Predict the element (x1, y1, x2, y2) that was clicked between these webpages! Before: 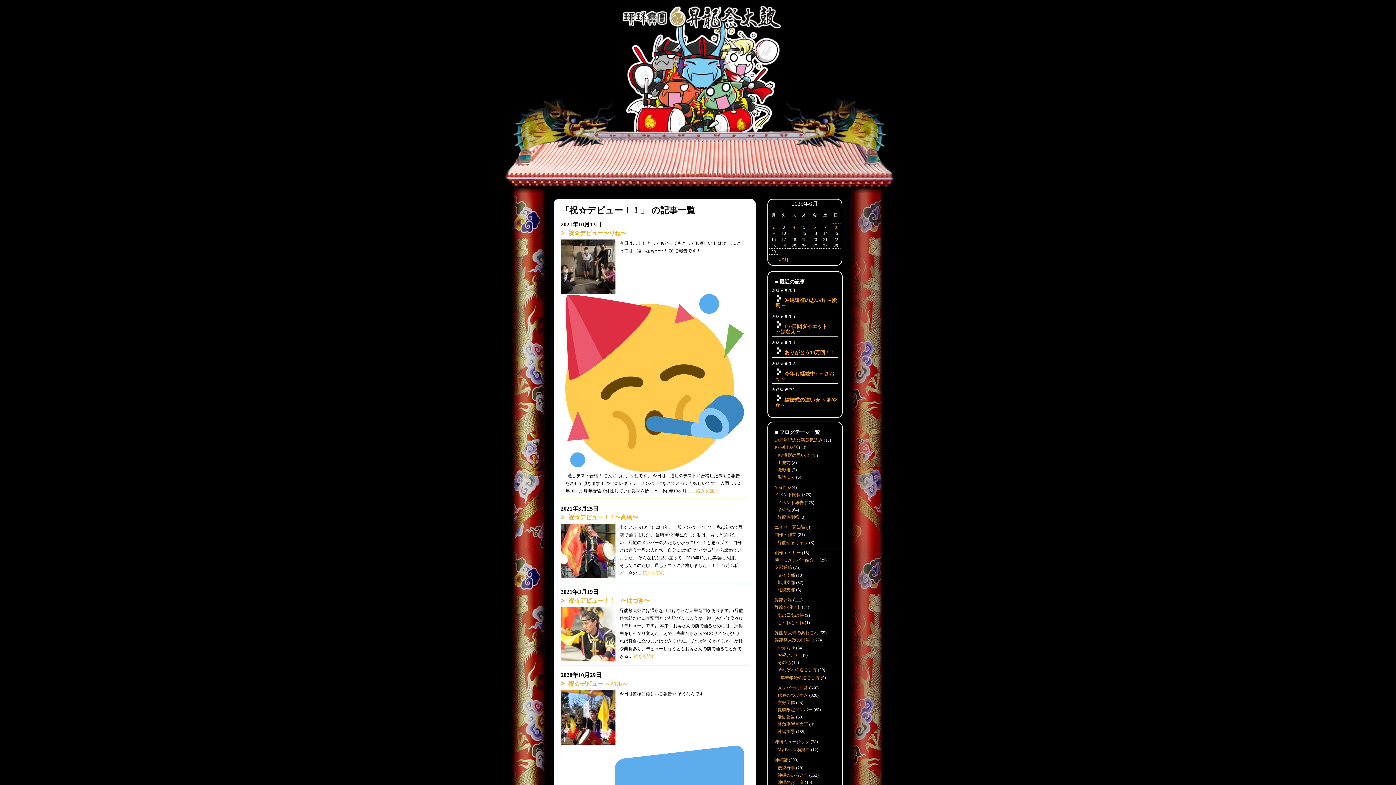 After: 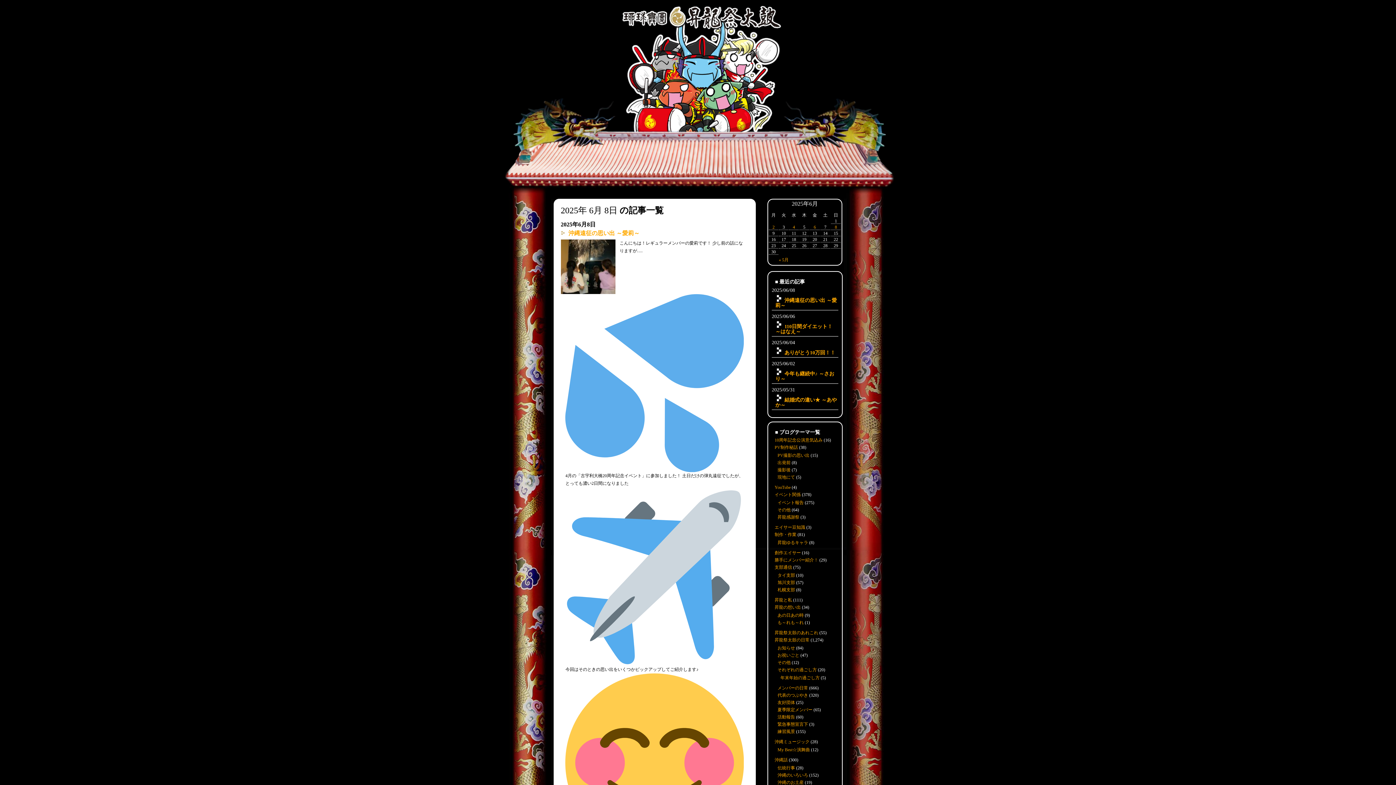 Action: bbox: (835, 224, 837, 229) label: 8